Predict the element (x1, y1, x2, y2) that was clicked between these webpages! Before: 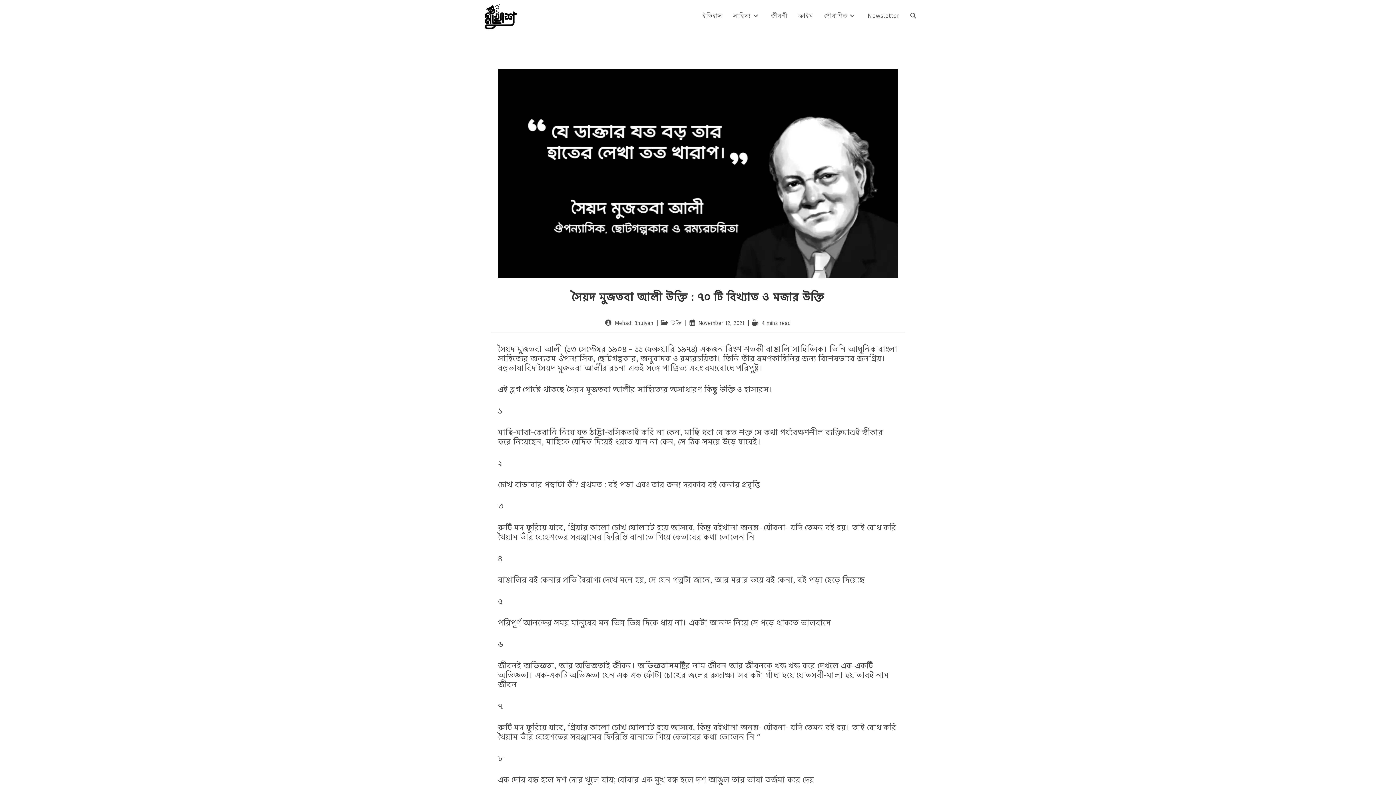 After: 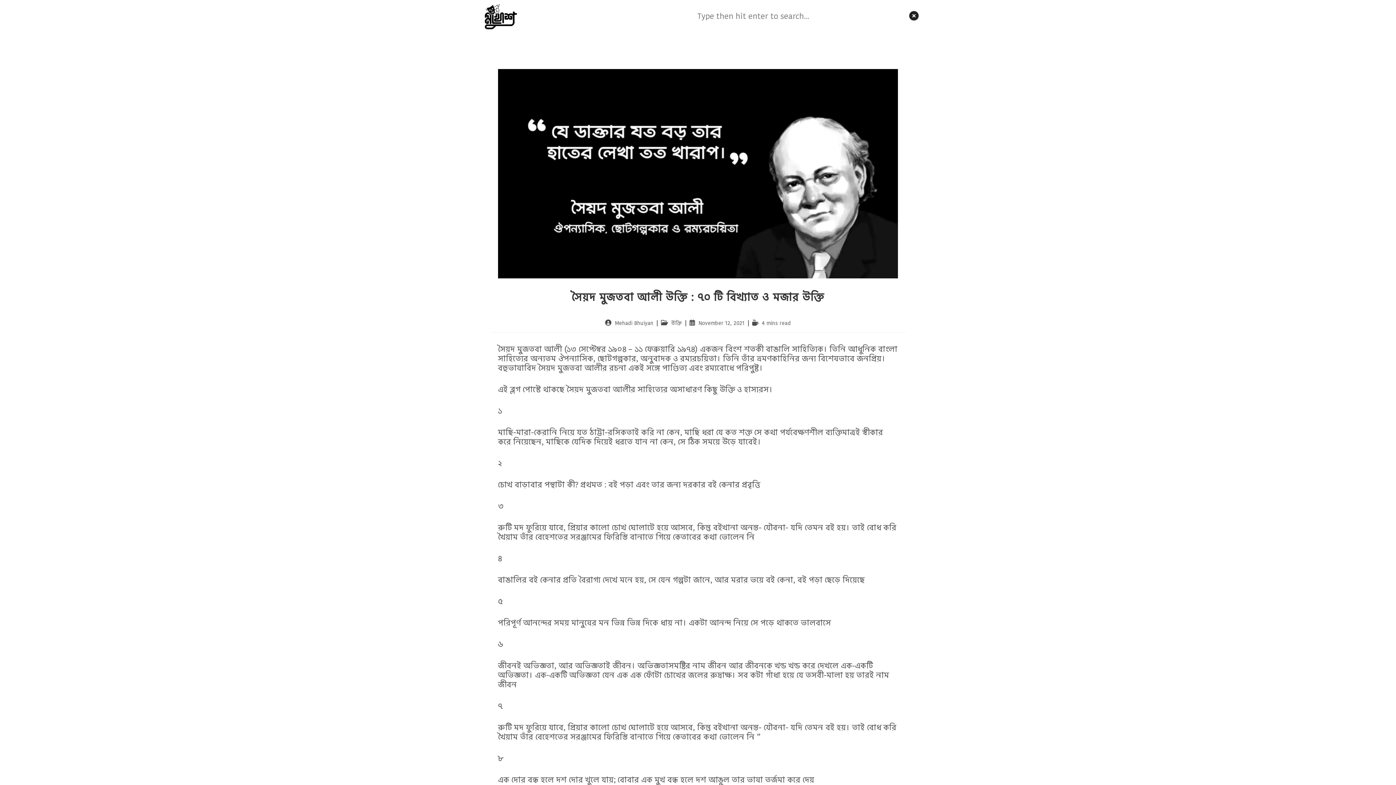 Action: bbox: (905, 0, 921, 32) label: Toggle website search